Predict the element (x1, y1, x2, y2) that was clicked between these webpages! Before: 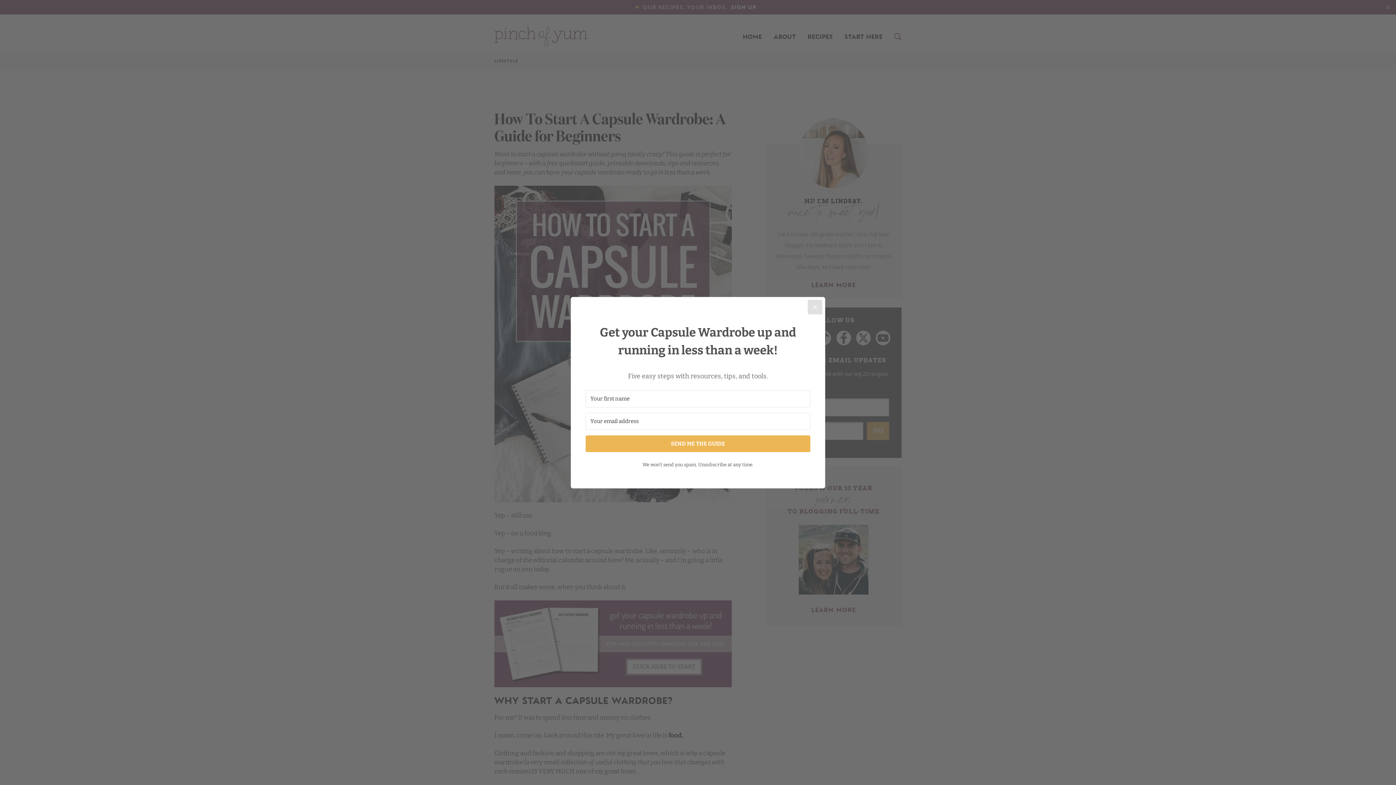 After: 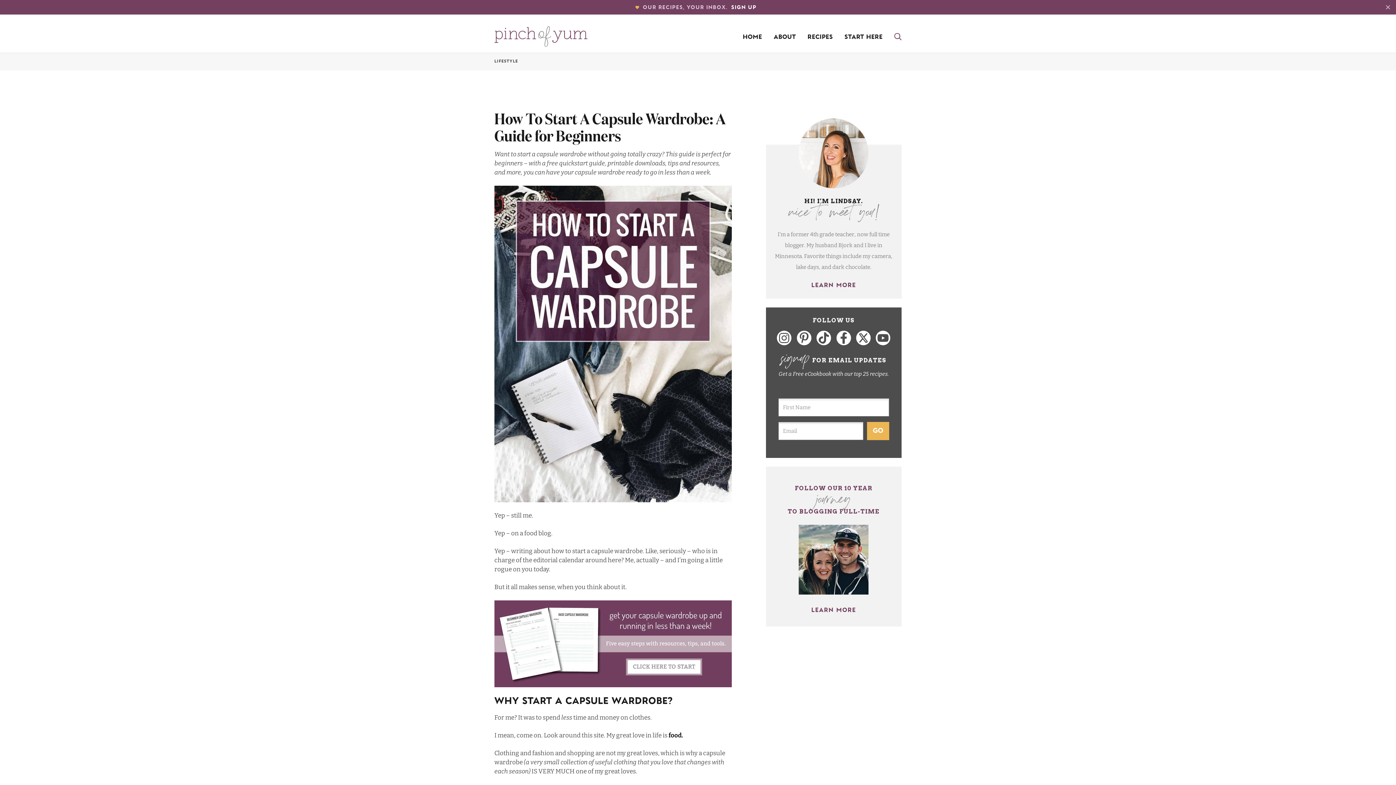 Action: bbox: (808, 299, 822, 314) label: Close